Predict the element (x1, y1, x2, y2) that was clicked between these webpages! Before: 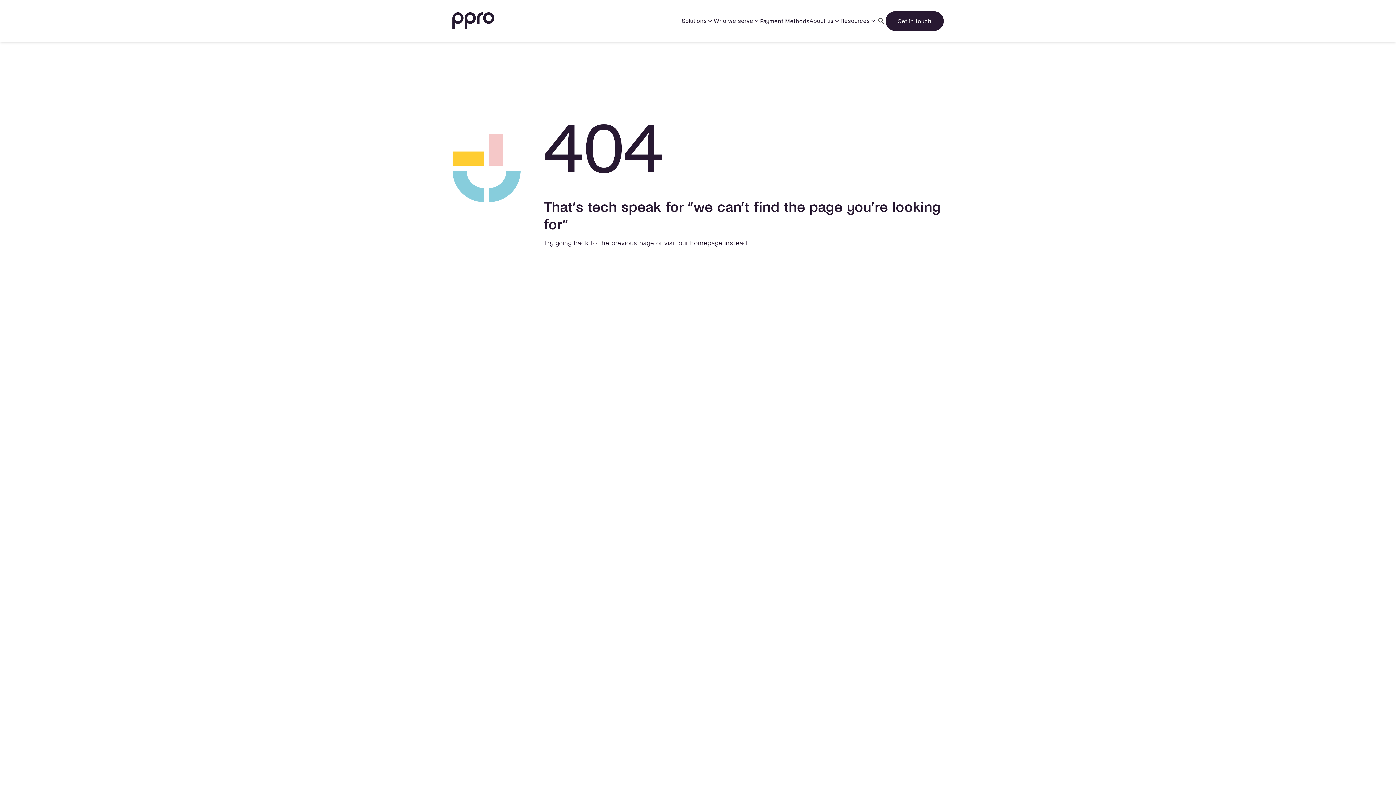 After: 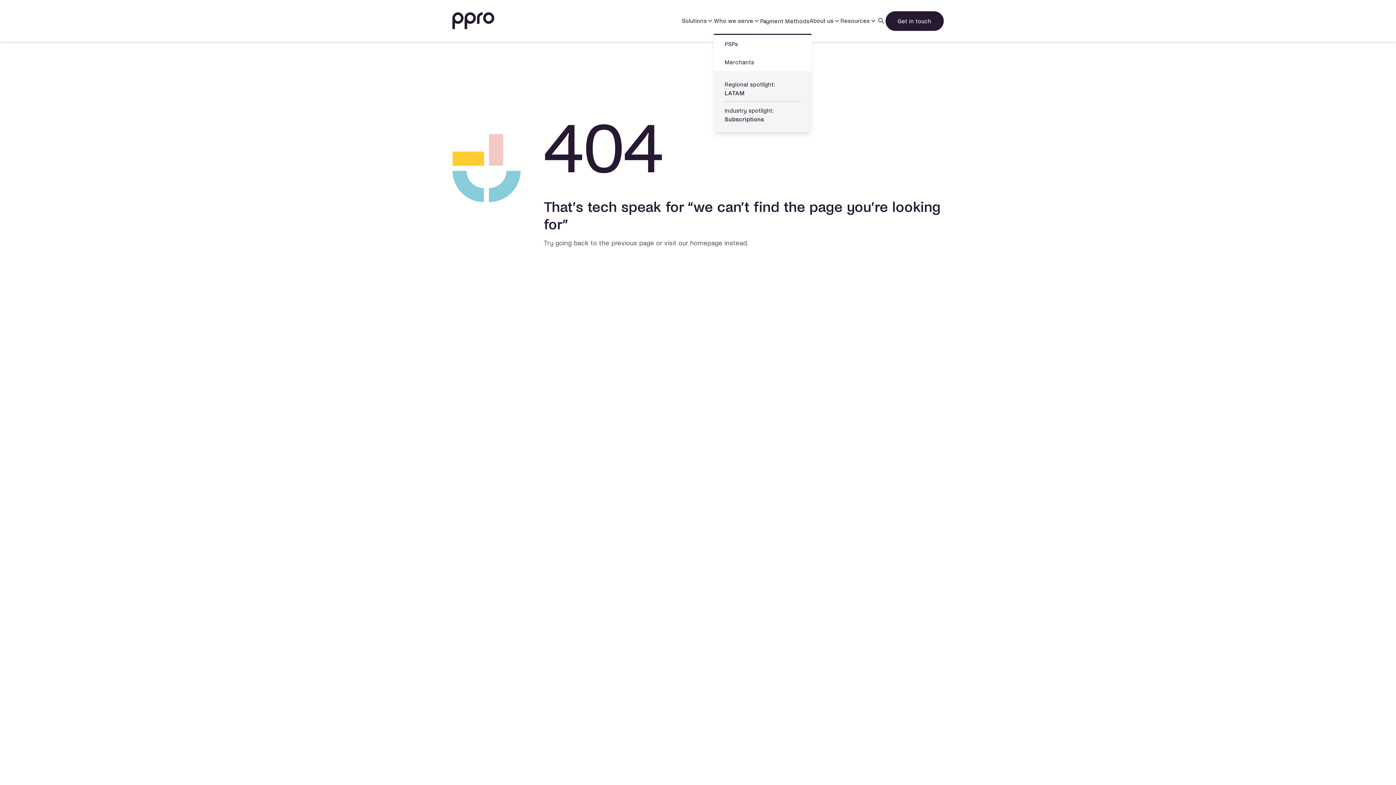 Action: label: Who we serve bbox: (713, 16, 760, 25)